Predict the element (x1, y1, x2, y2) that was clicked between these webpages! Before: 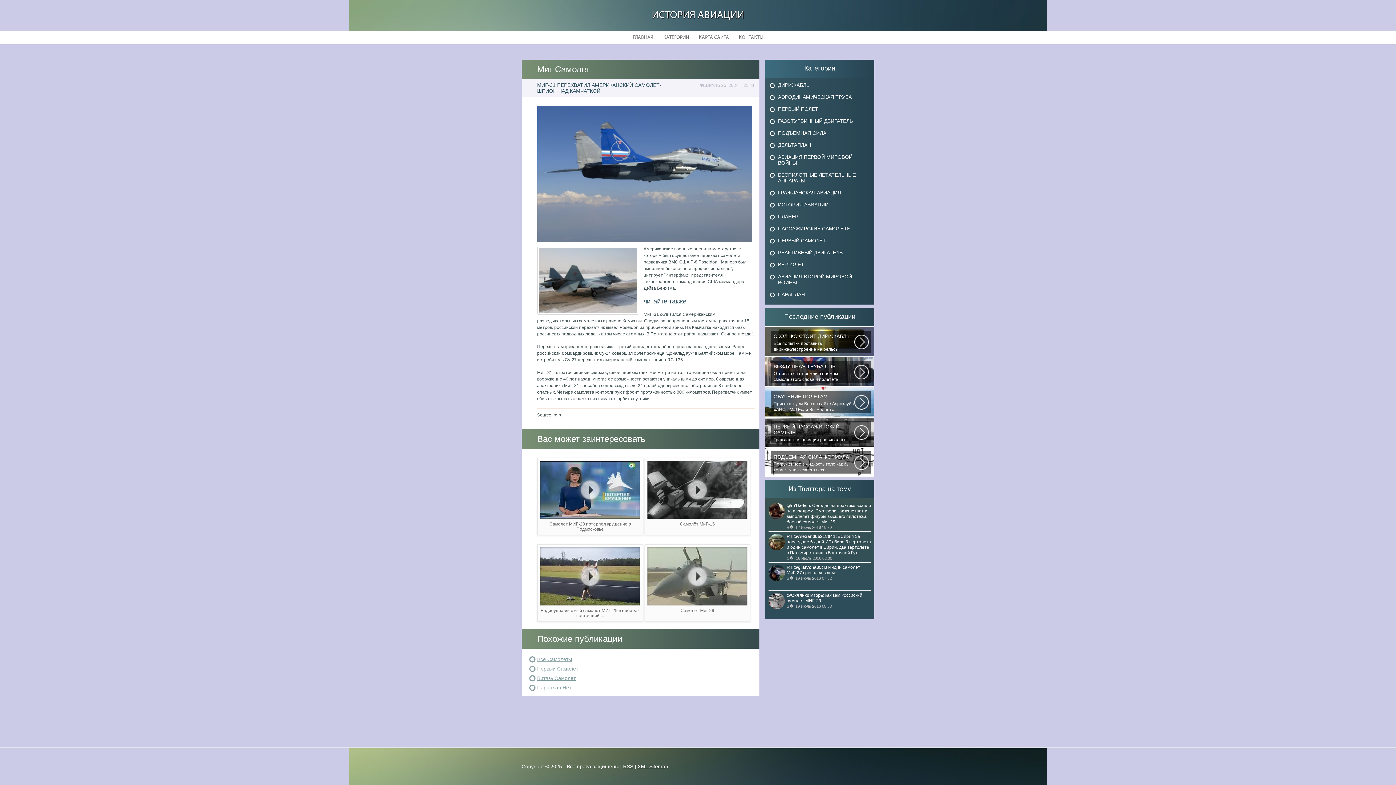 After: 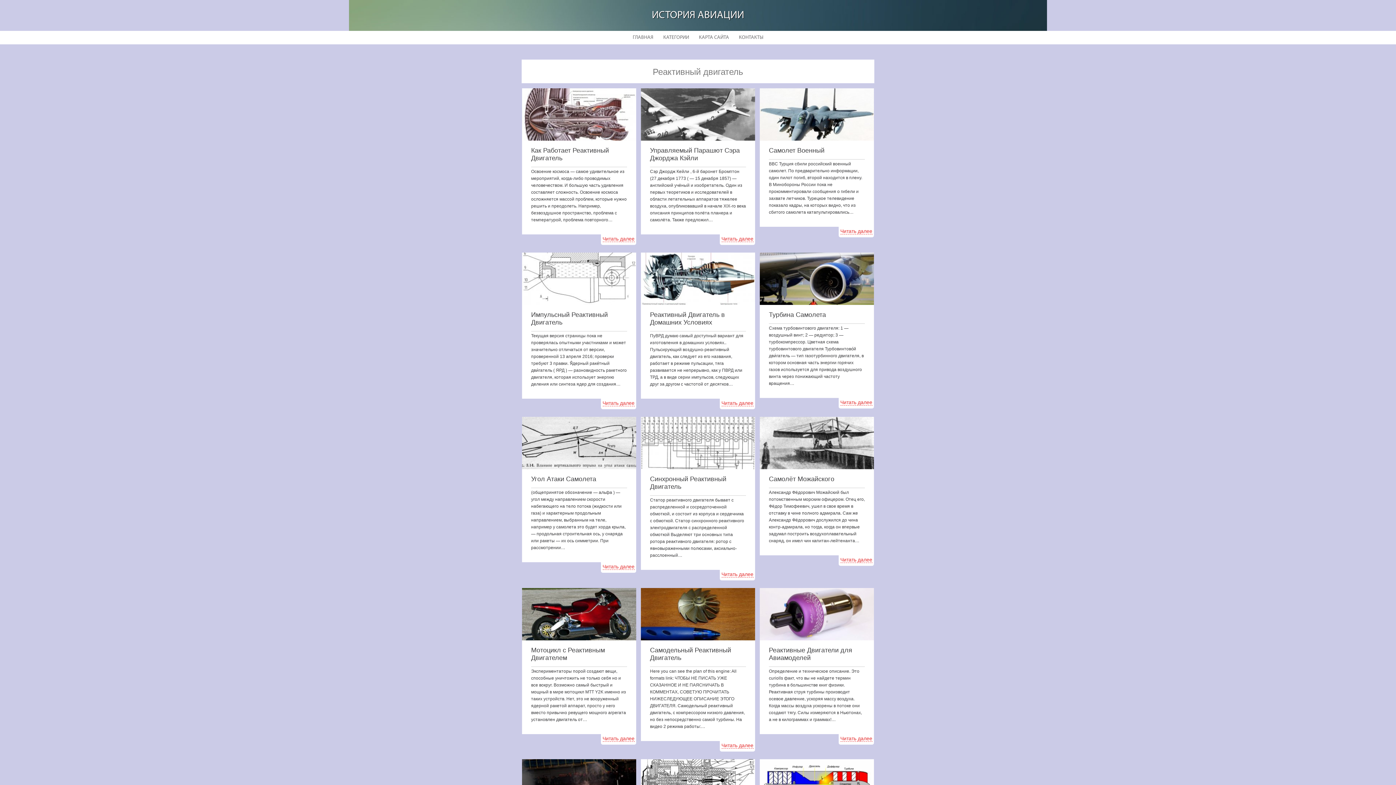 Action: label: РЕАКТИВНЫЙ ДВИГАТЕЛЬ bbox: (778, 249, 842, 255)